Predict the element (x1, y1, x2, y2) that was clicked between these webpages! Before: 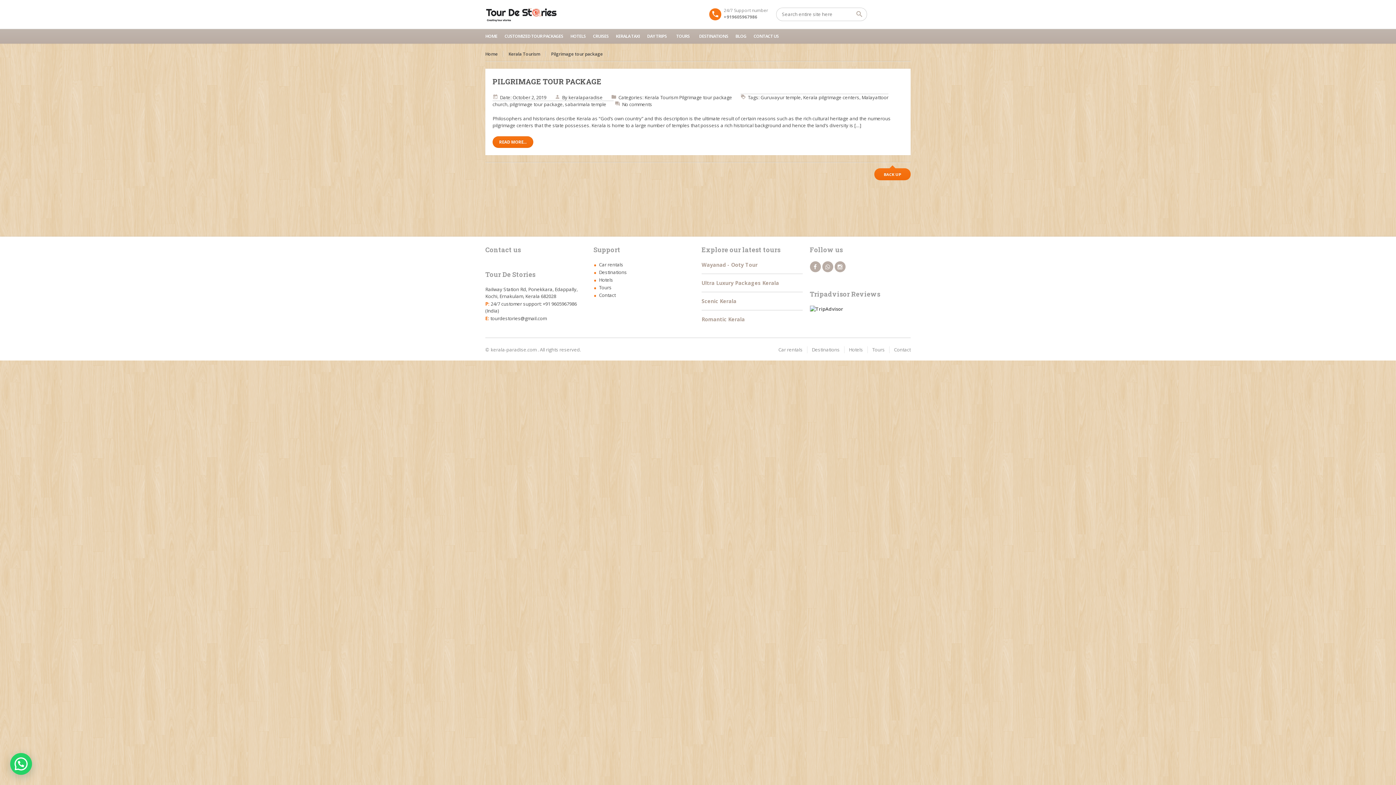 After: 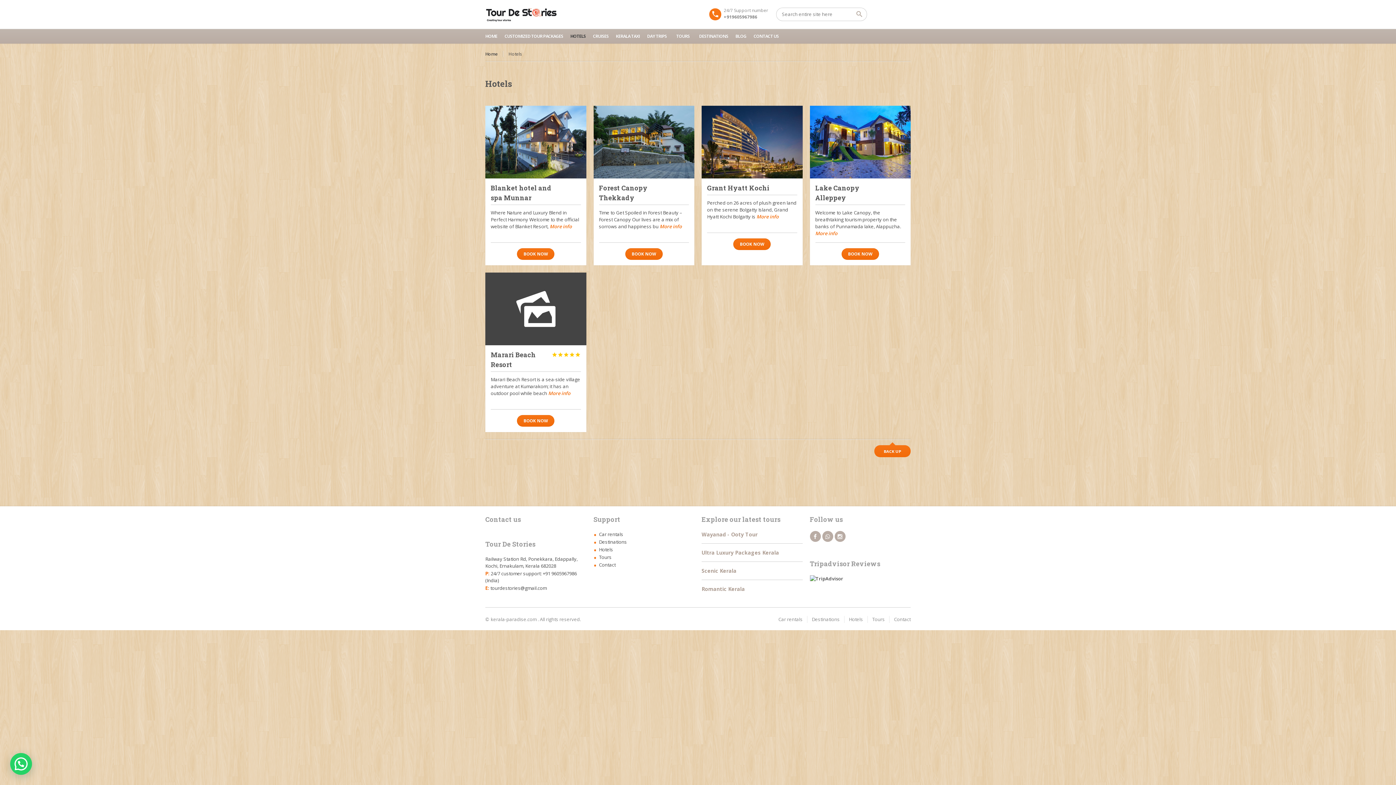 Action: label: HOTELS bbox: (570, 29, 593, 43)